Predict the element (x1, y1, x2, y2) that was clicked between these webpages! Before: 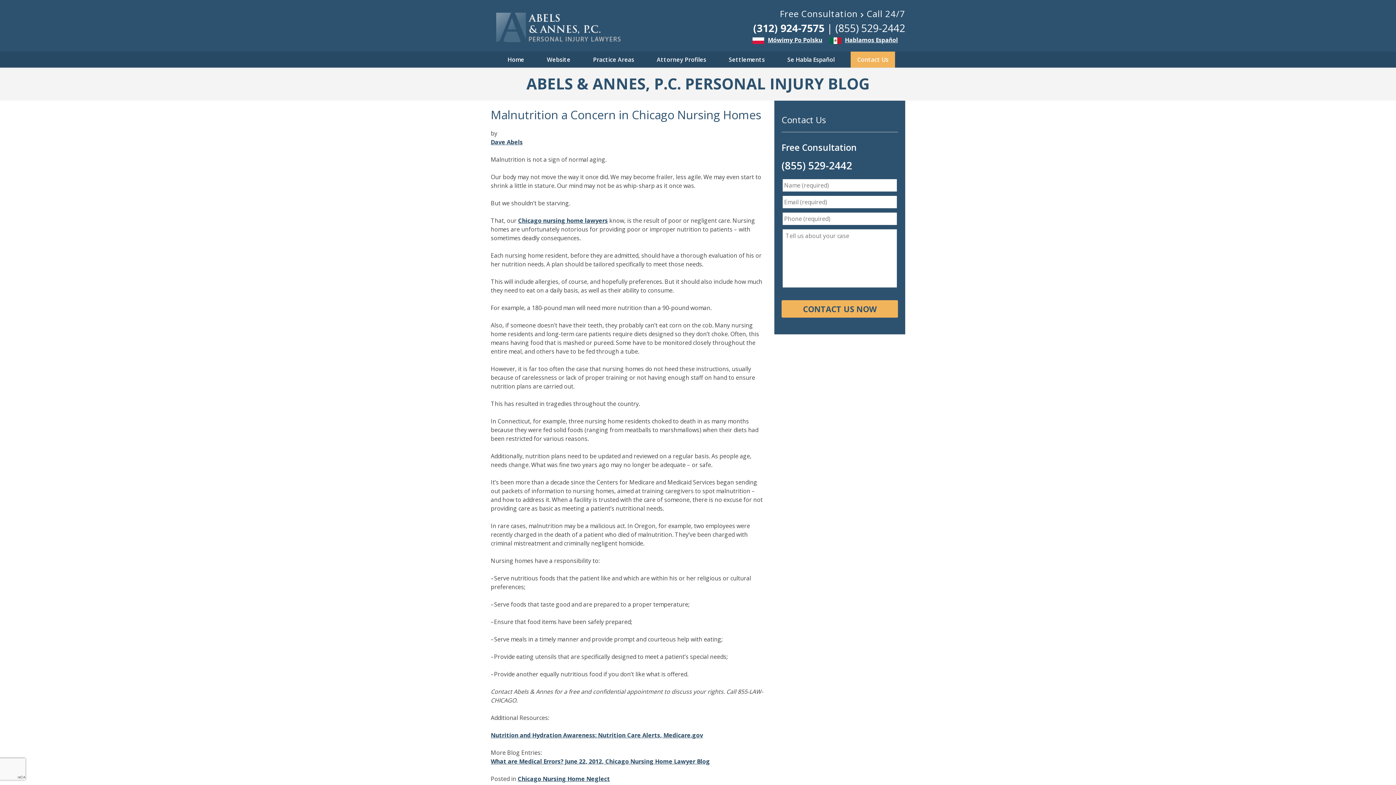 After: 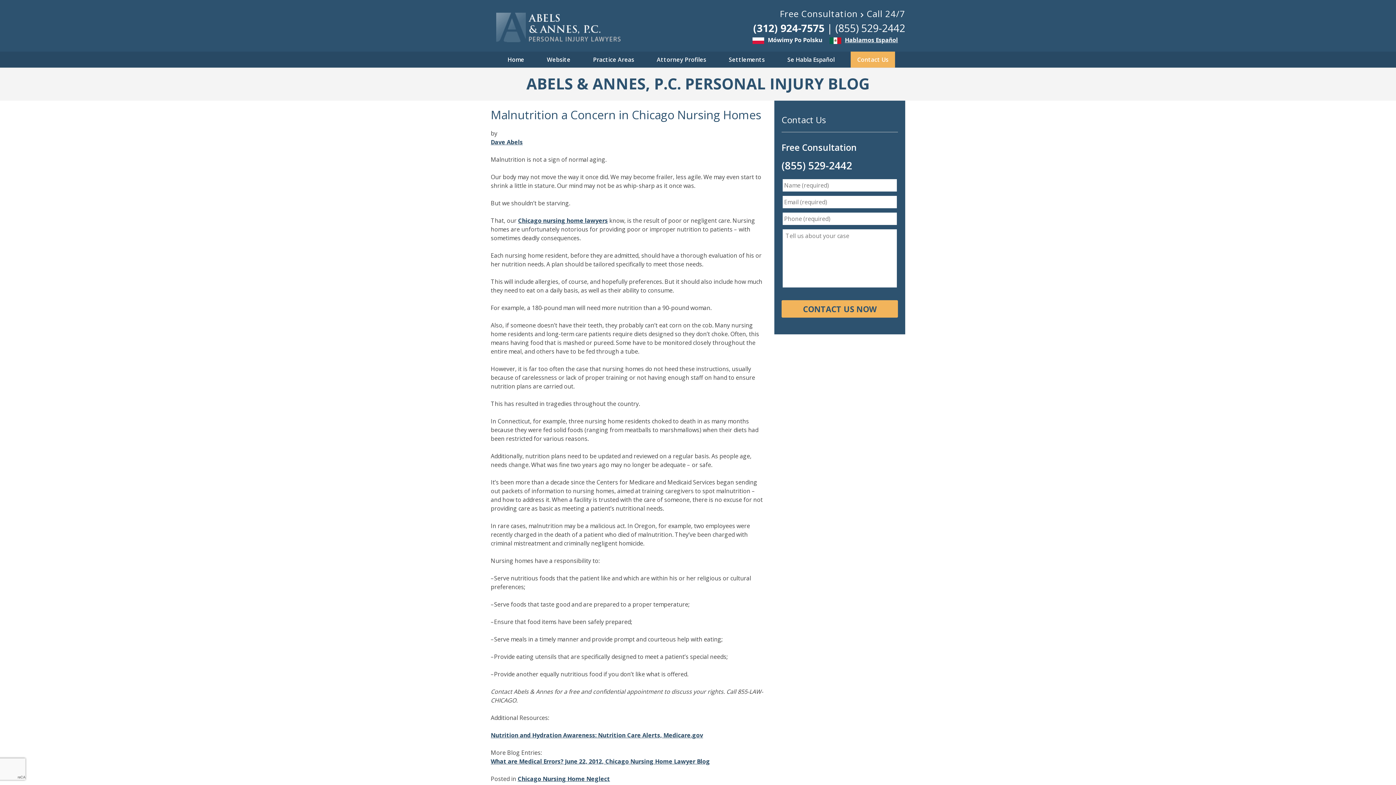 Action: label: Mówimy Po Polsku bbox: (768, 36, 822, 44)